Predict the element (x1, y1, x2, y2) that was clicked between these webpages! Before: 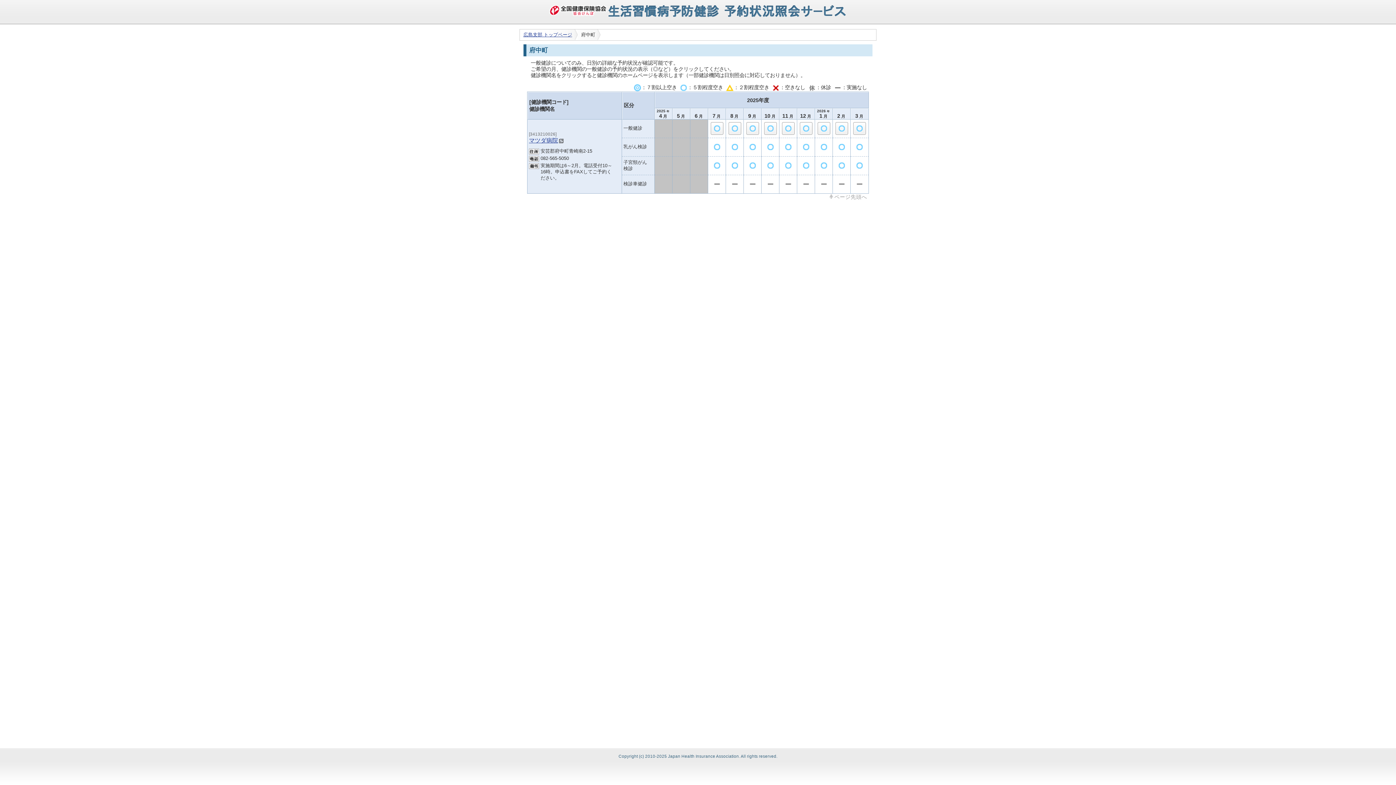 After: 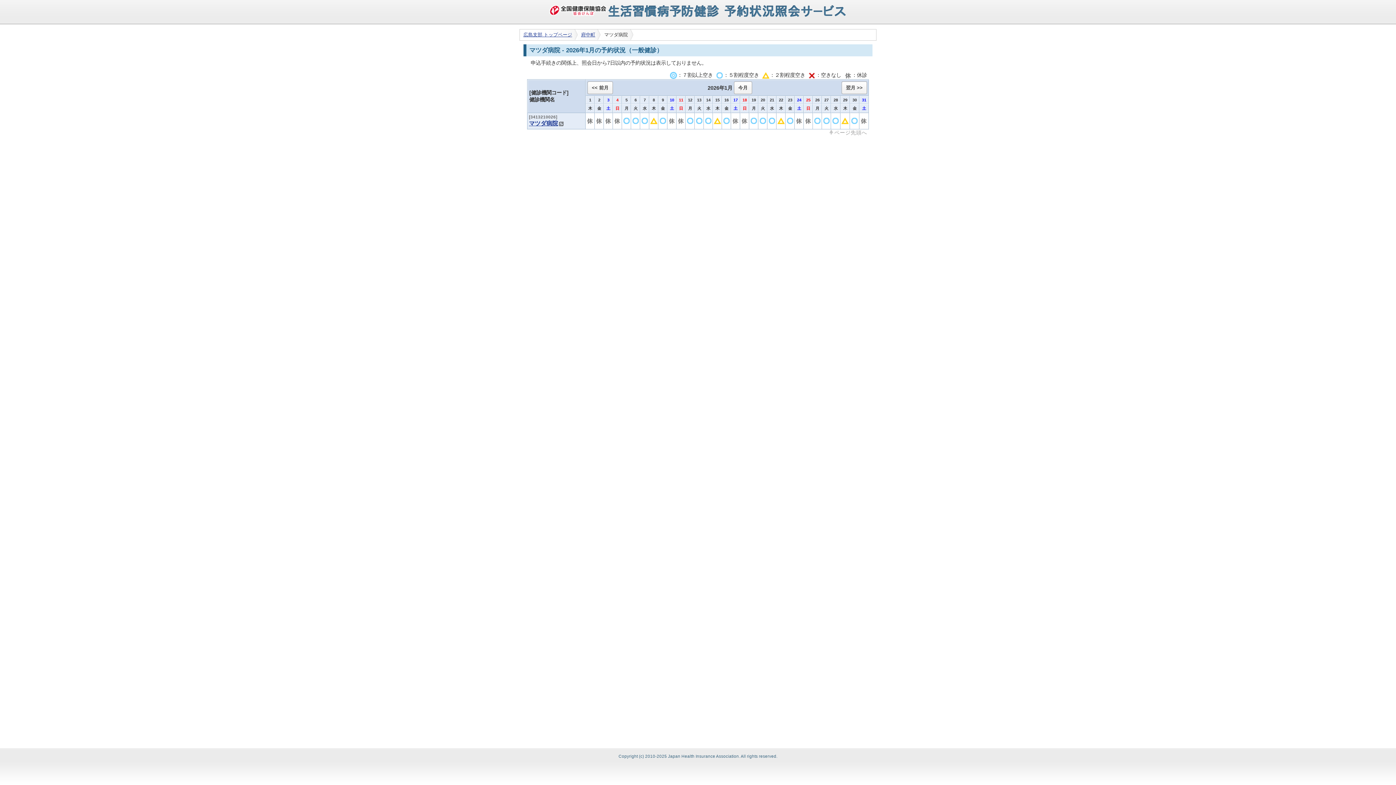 Action: bbox: (817, 122, 830, 134)